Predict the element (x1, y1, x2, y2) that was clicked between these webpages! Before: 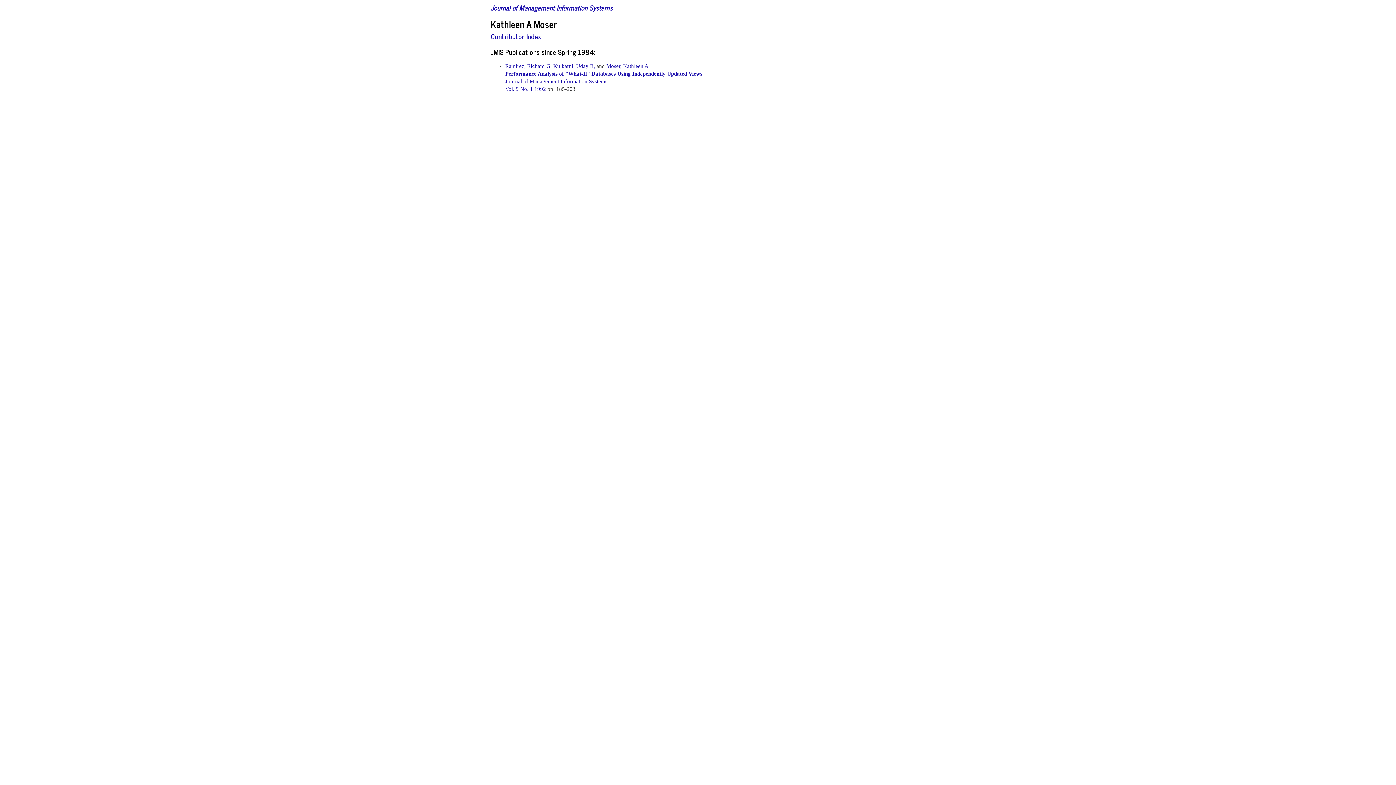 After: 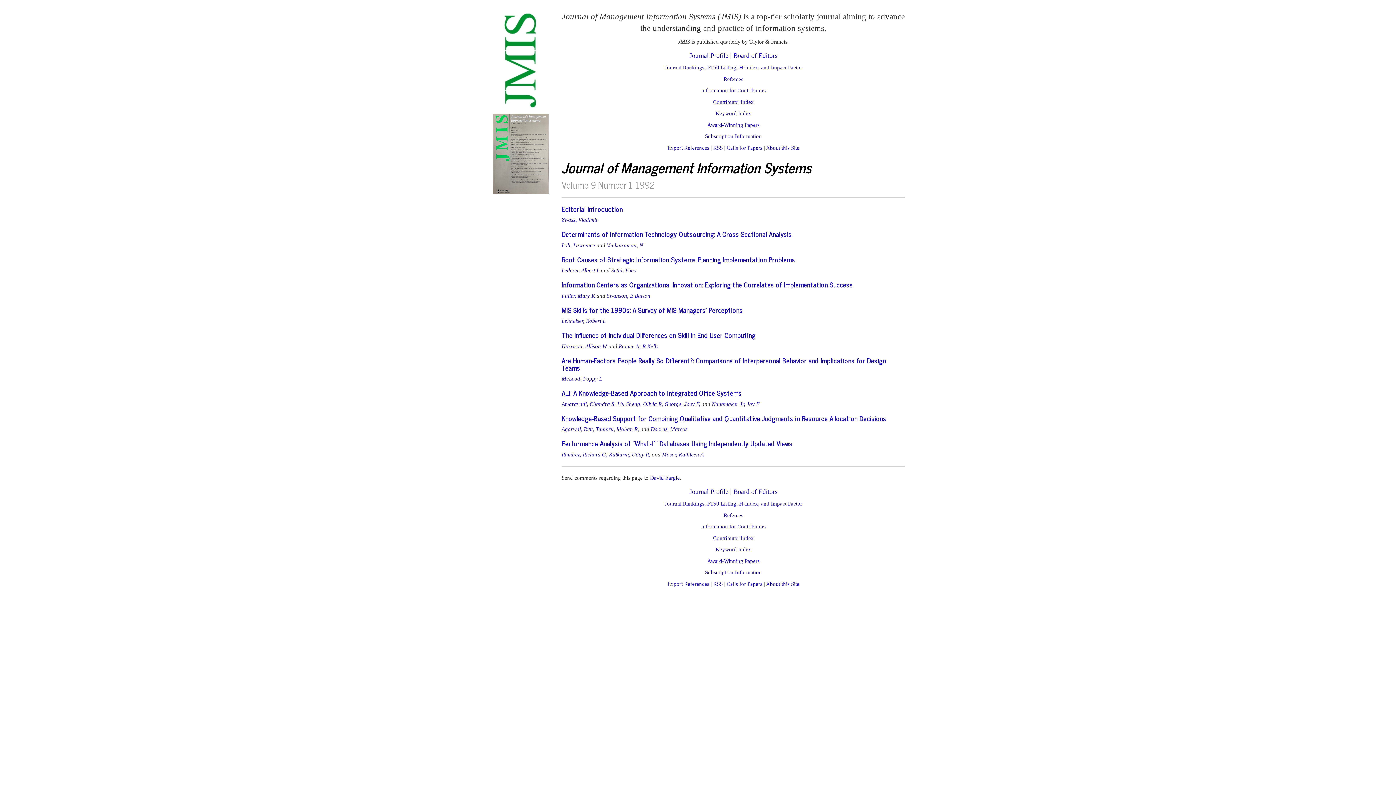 Action: label: Vol. 9 No. 1 1992  bbox: (505, 86, 547, 91)